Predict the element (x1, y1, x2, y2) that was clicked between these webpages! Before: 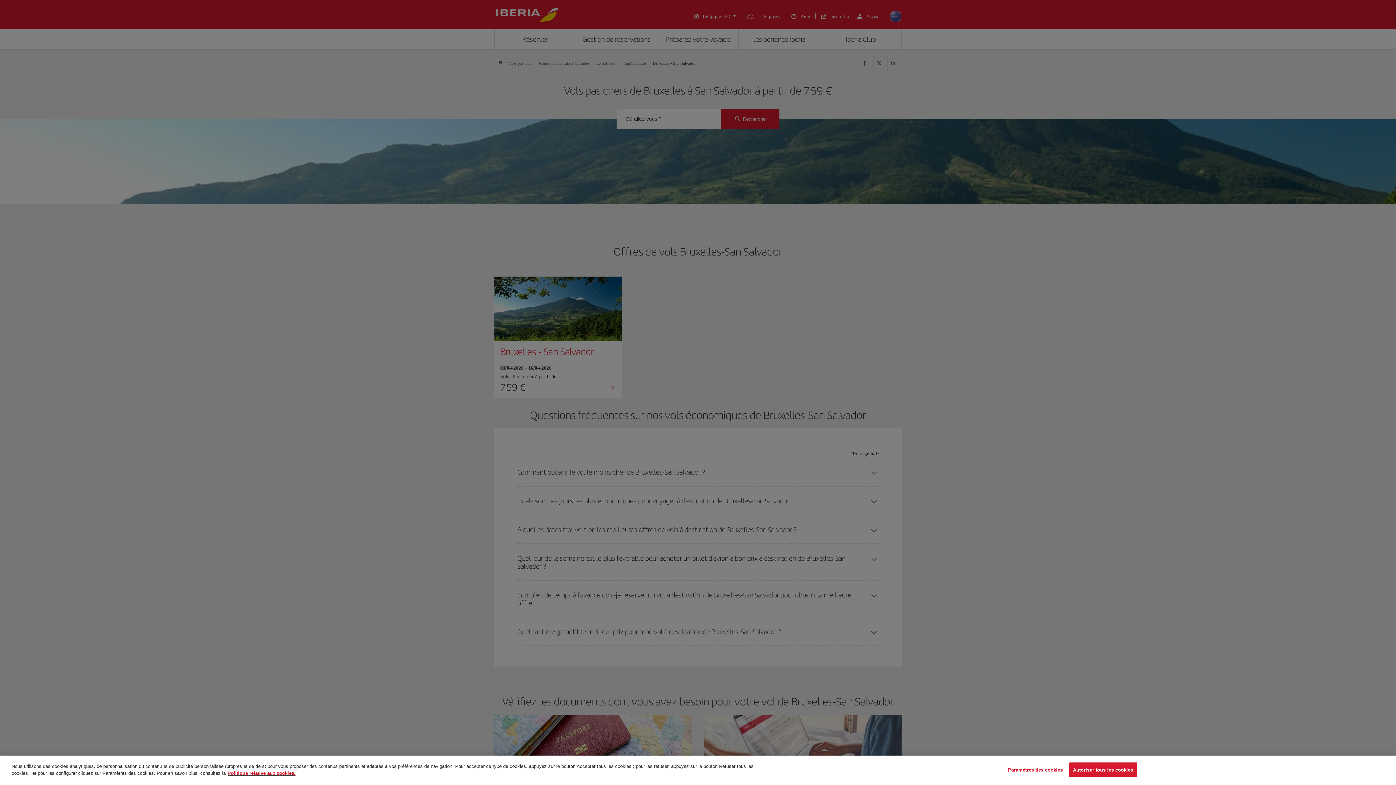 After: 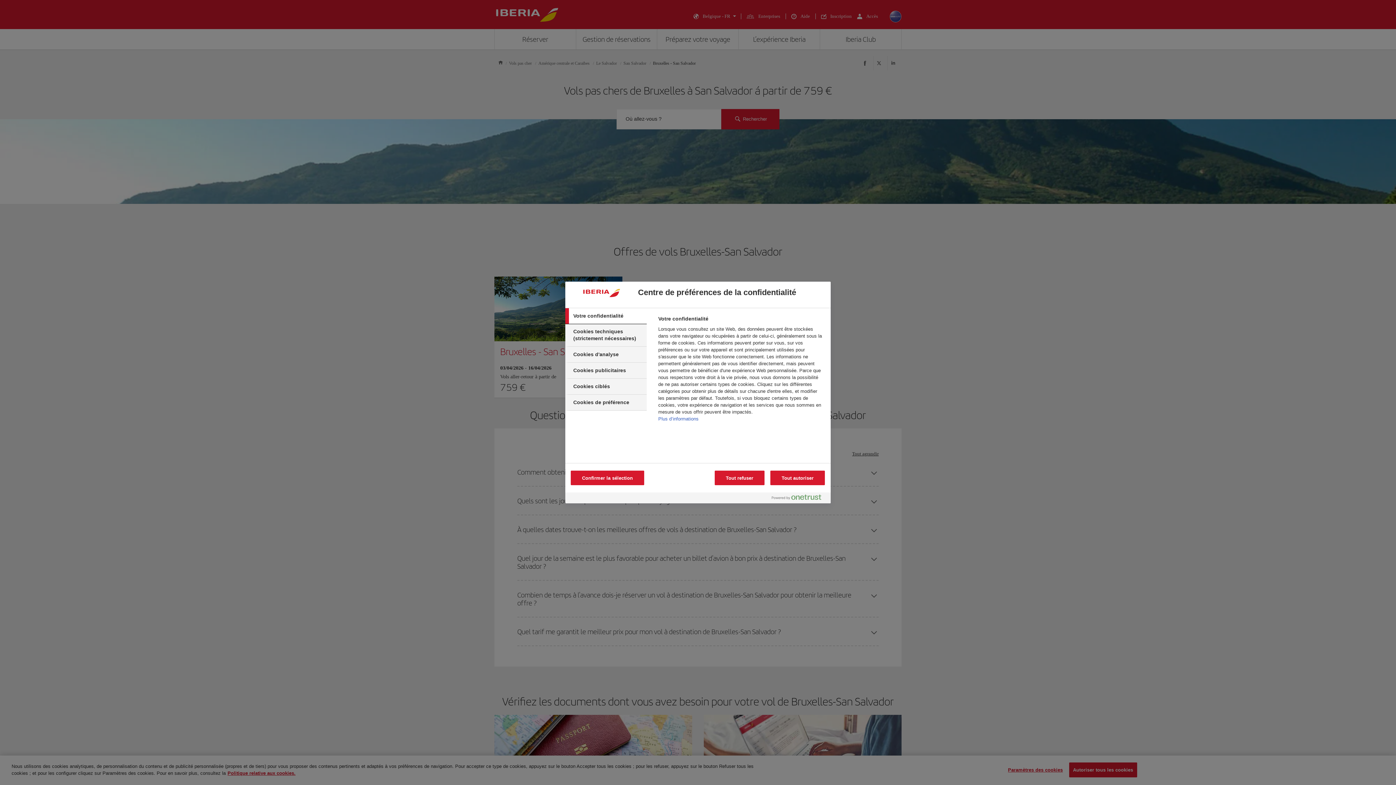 Action: label: Paramètres des cookies bbox: (1008, 770, 1063, 784)